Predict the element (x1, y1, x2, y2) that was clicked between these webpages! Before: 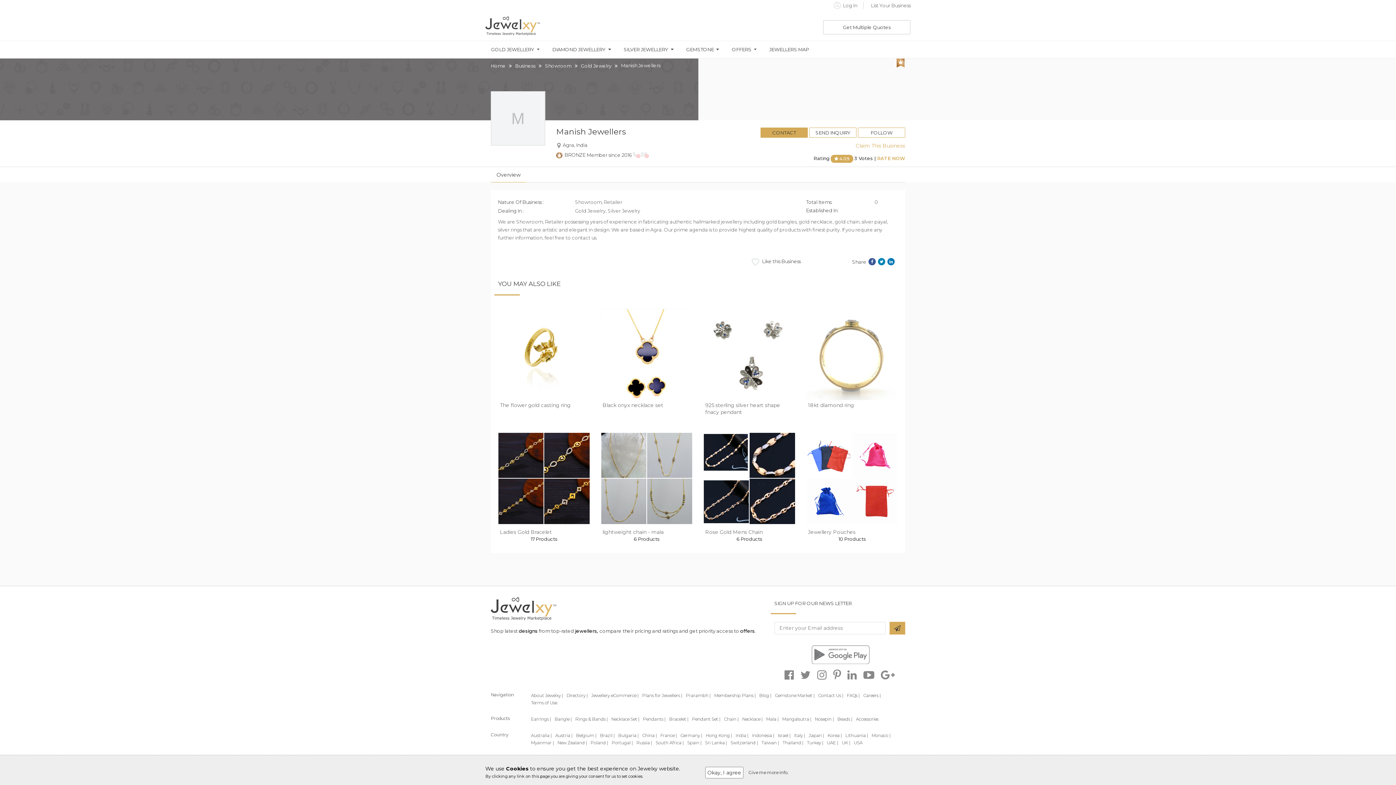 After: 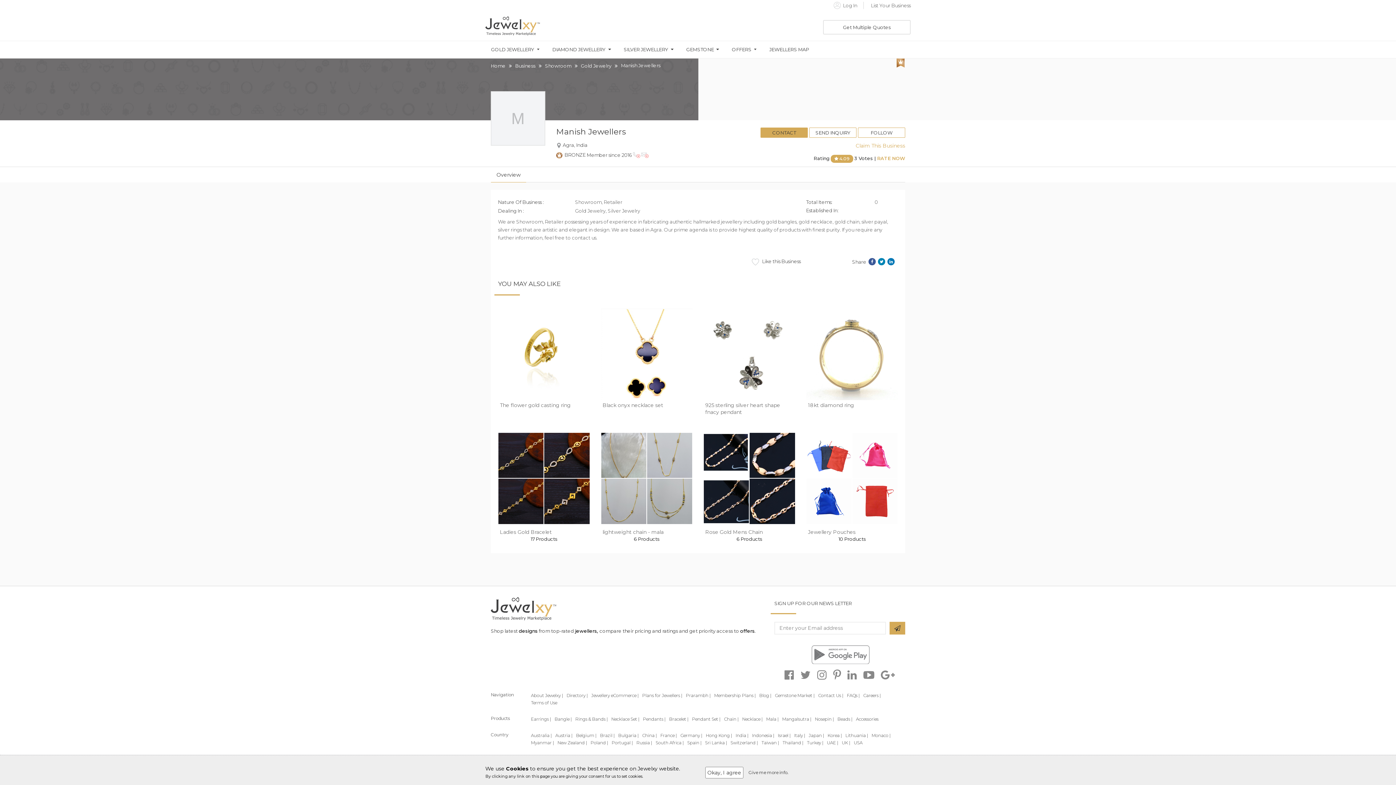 Action: label: Portugal | bbox: (611, 740, 632, 745)